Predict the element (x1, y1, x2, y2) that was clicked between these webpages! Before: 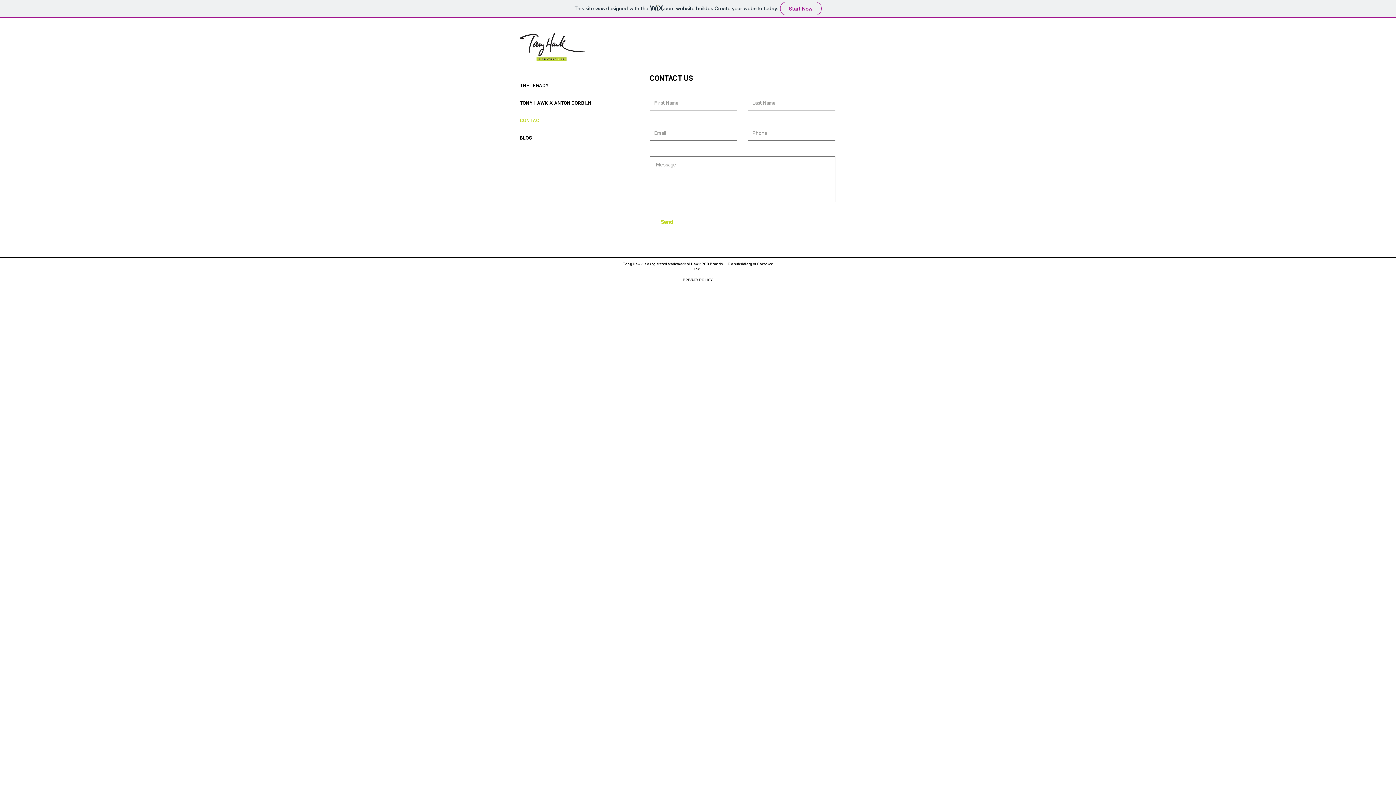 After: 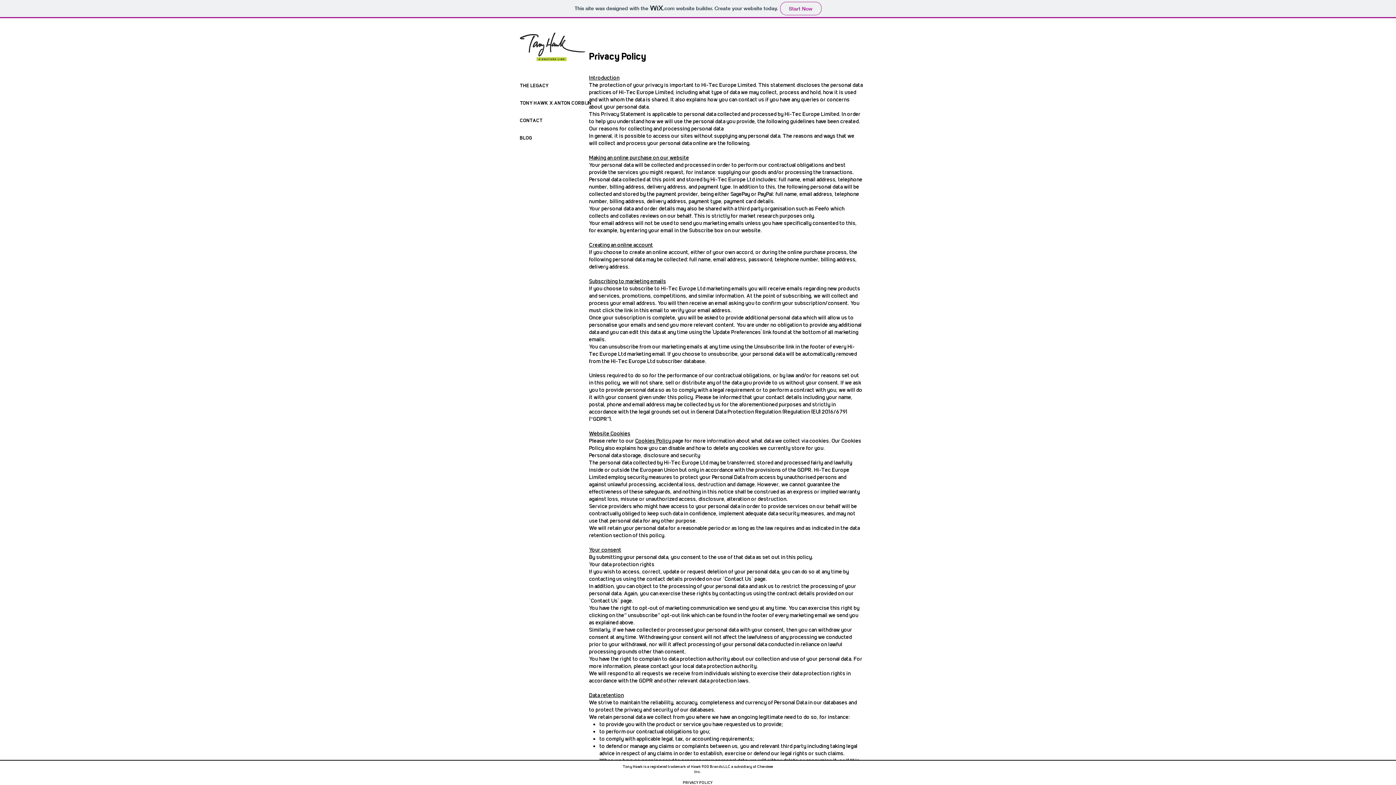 Action: bbox: (683, 277, 712, 282) label: PRIVACY POLICY